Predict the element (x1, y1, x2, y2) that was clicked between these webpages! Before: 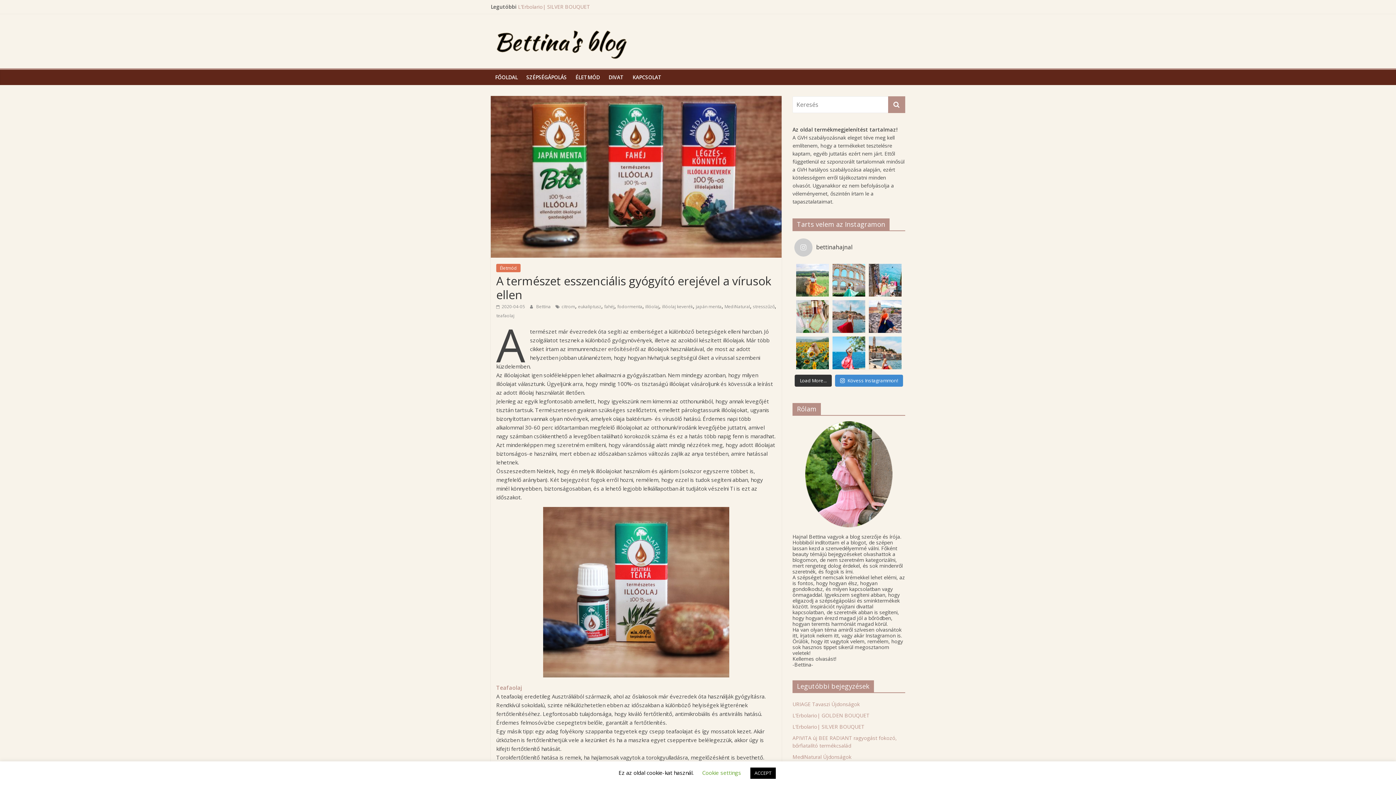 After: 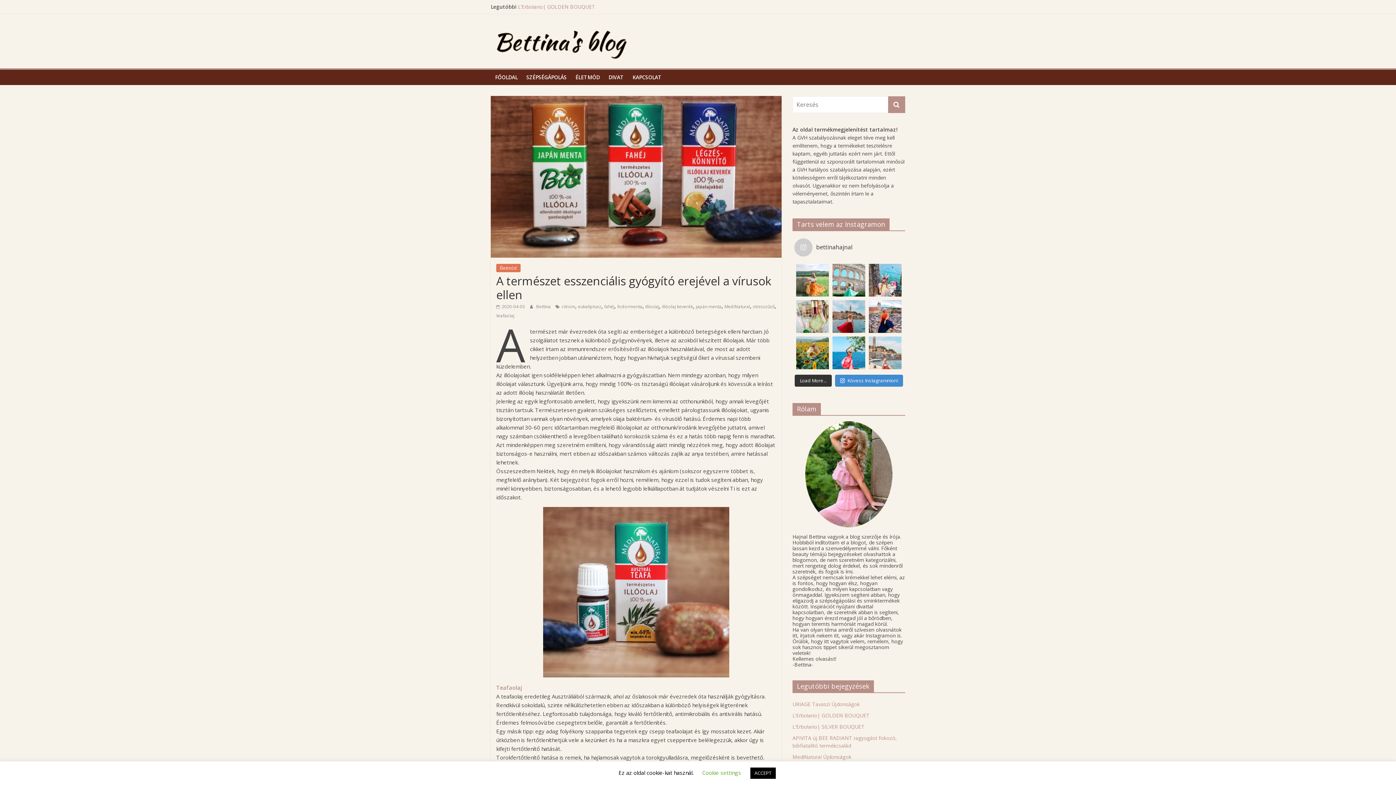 Action: label: Rovinj is often called the 'little Venice' bec bbox: (869, 336, 901, 369)